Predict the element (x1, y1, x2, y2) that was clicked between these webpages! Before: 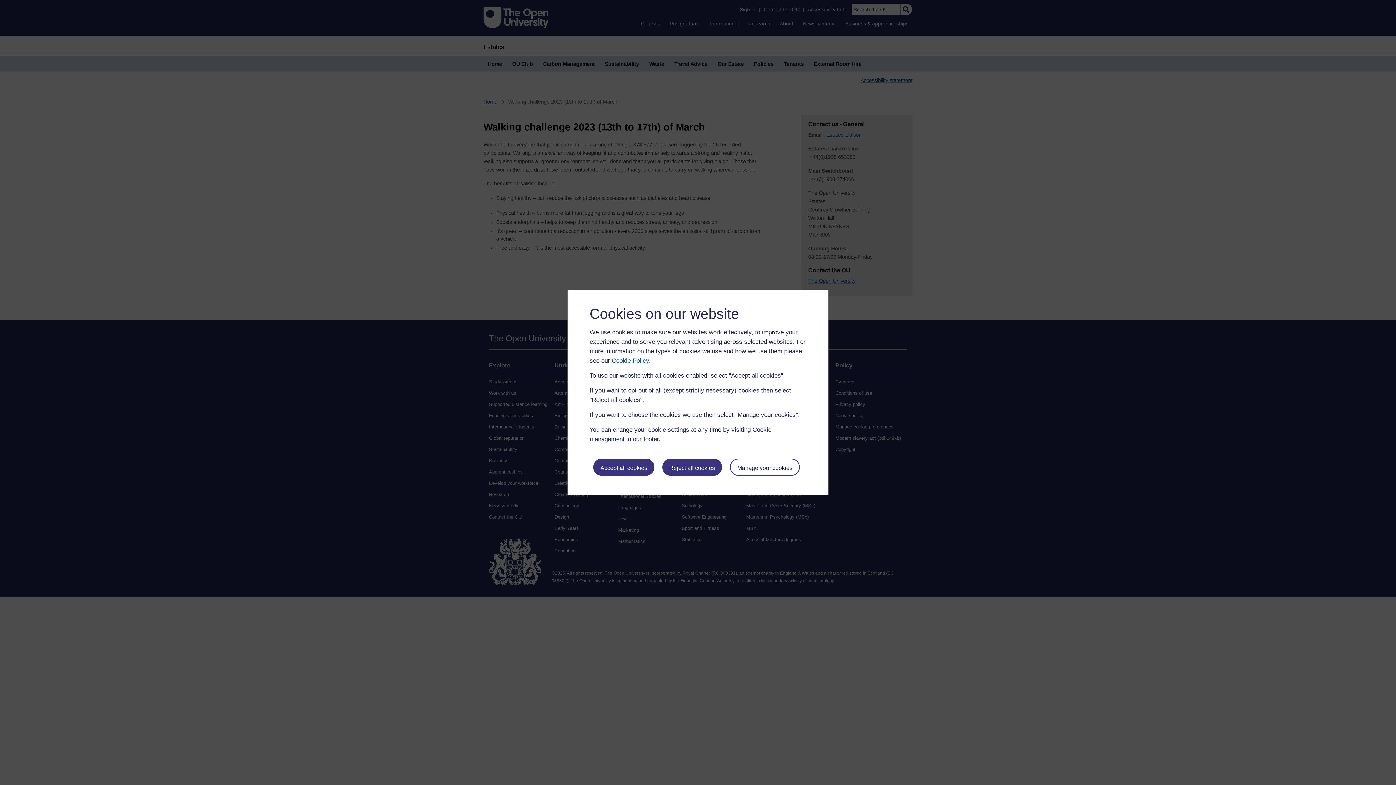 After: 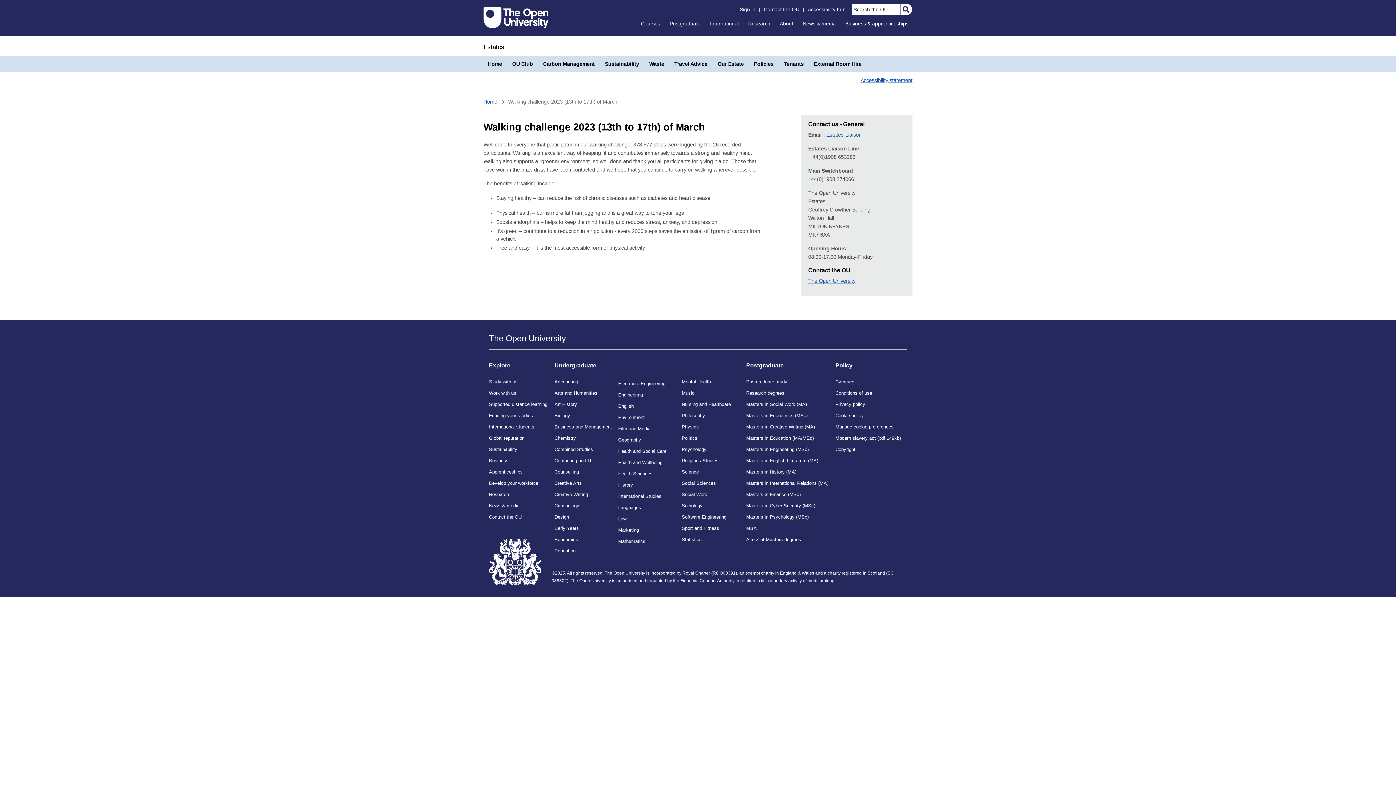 Action: label: Reject all cookies bbox: (662, 458, 722, 476)